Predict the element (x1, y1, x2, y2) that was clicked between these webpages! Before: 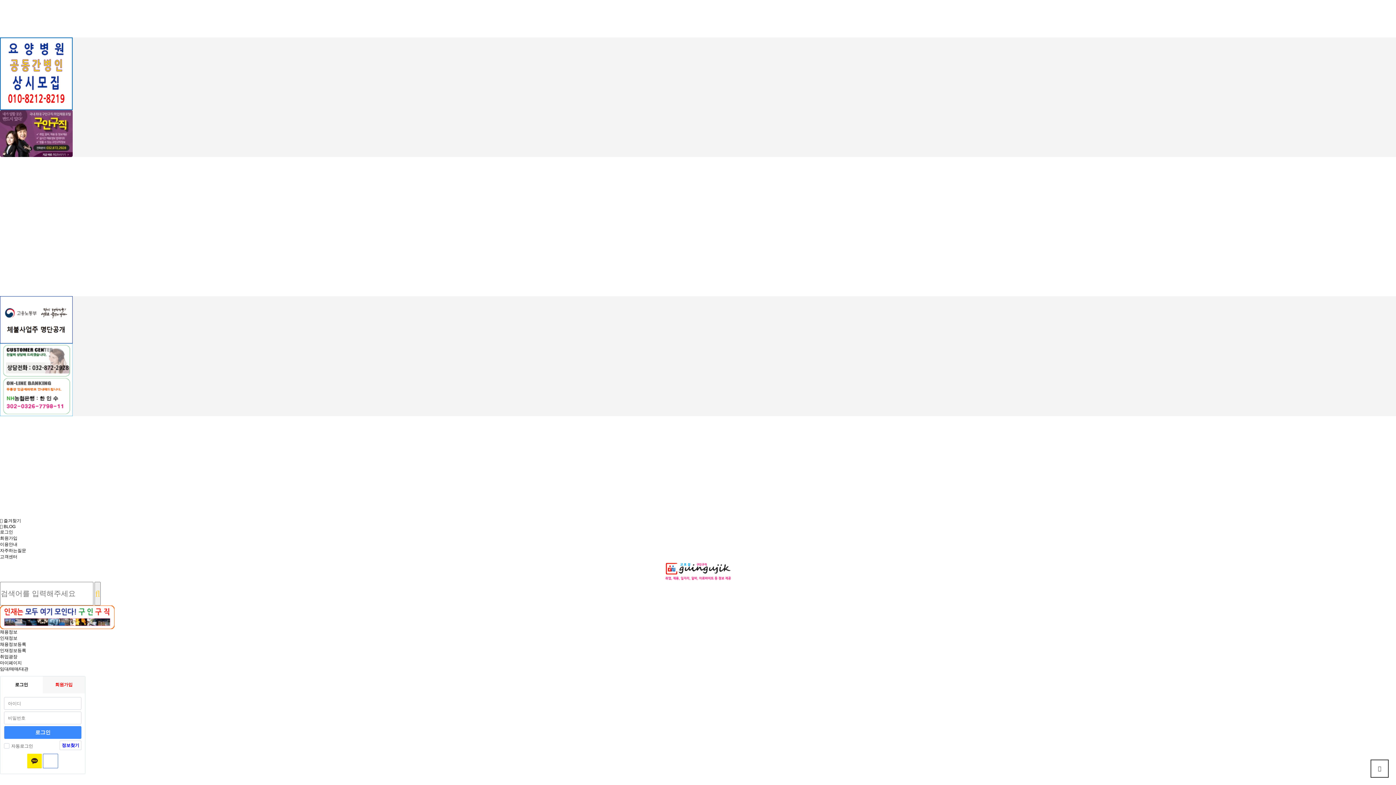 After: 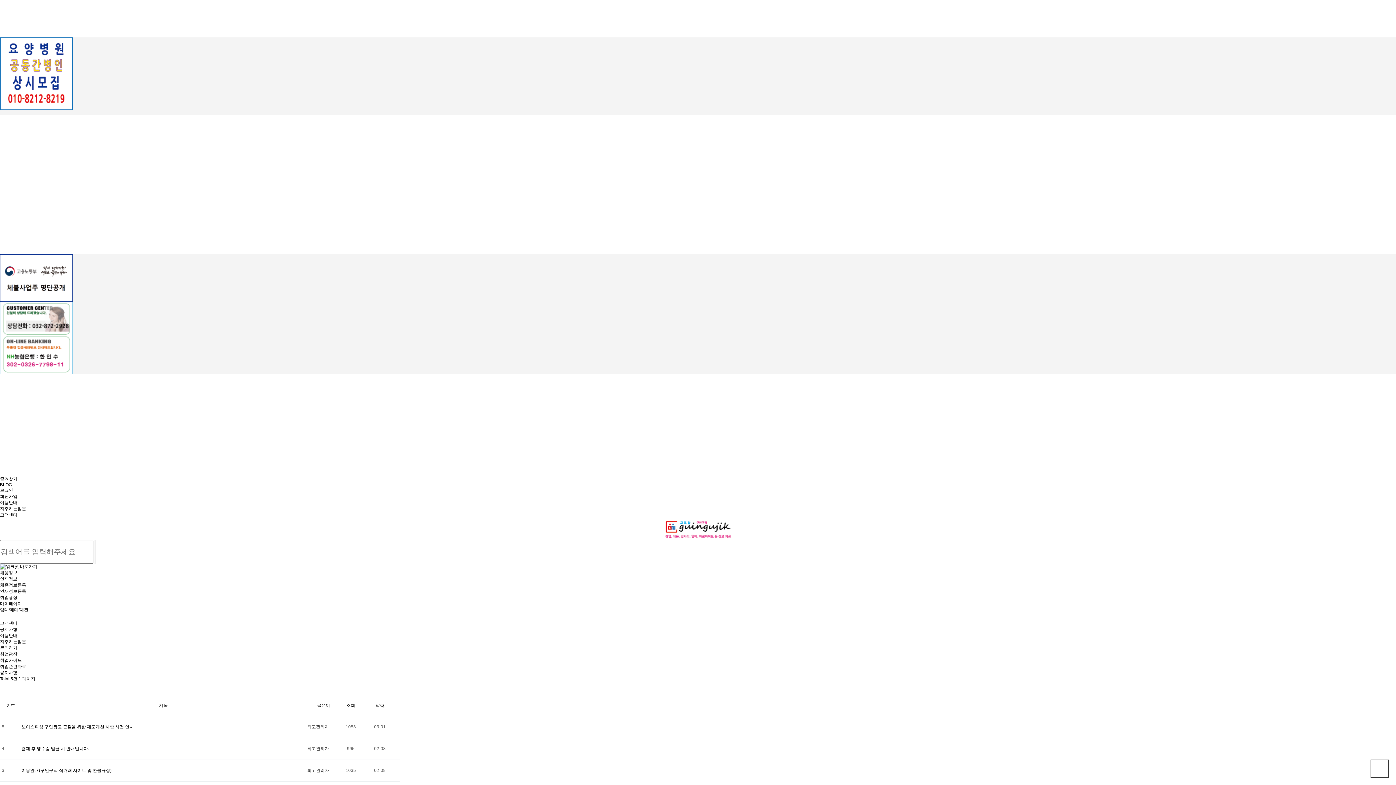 Action: label: 고객센터 bbox: (0, 554, 17, 559)